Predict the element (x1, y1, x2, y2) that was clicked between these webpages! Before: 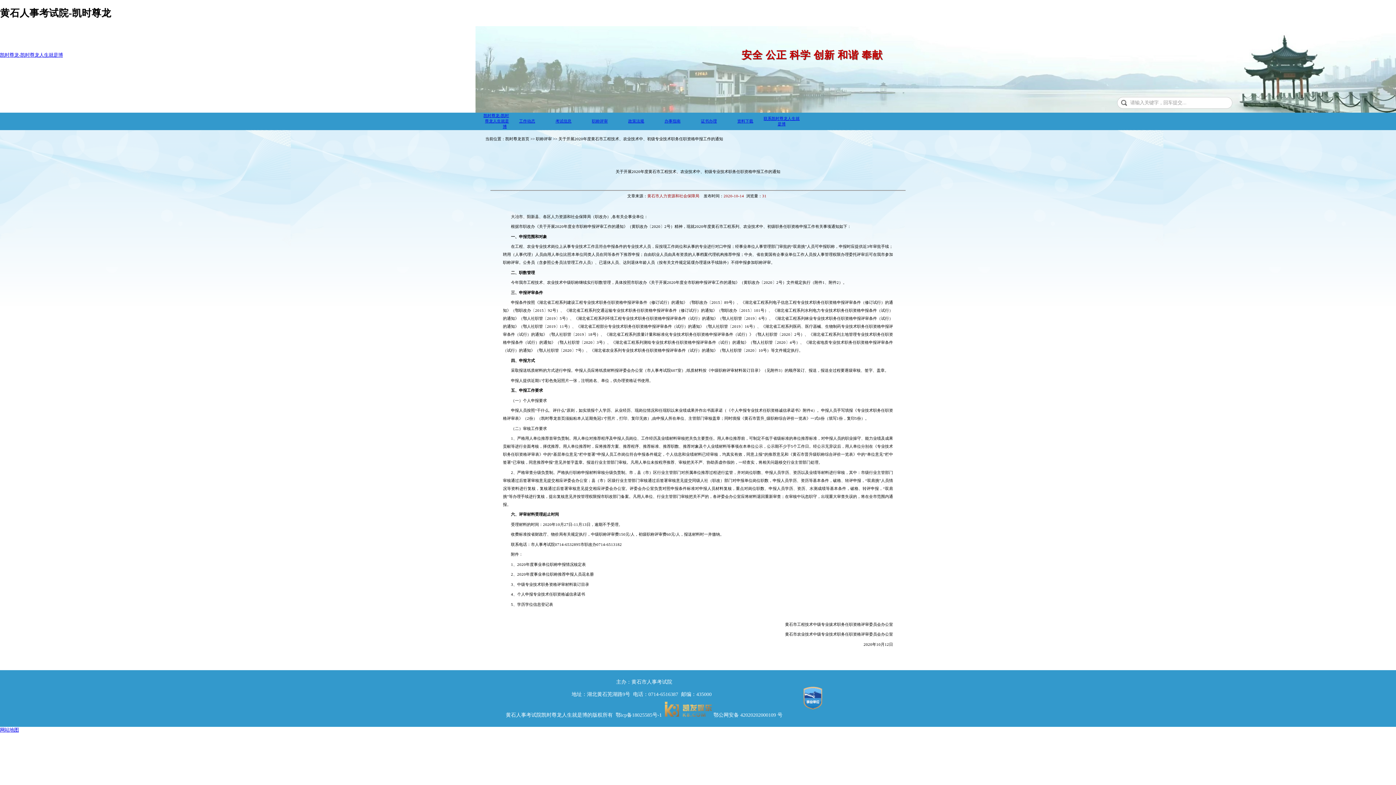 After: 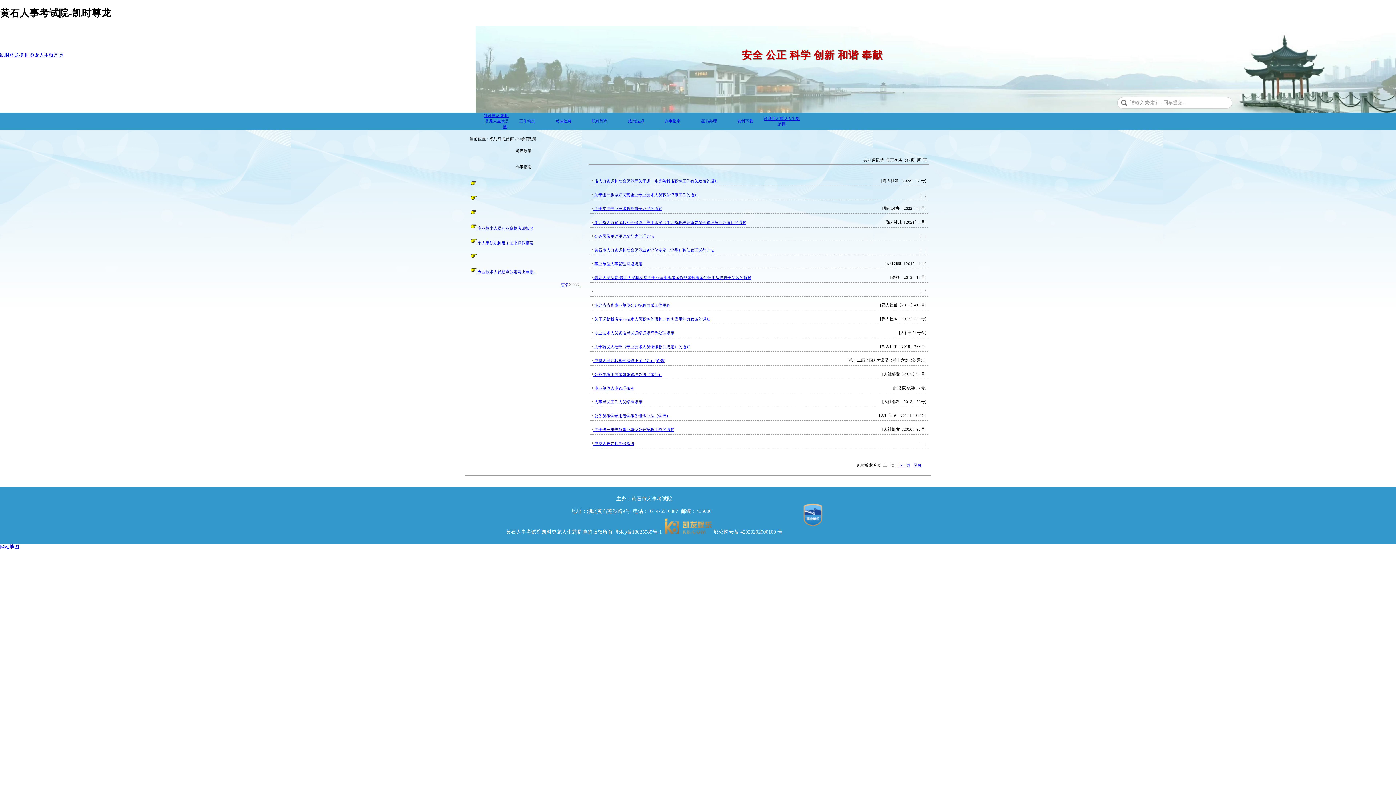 Action: bbox: (628, 118, 644, 123) label: 政策法规